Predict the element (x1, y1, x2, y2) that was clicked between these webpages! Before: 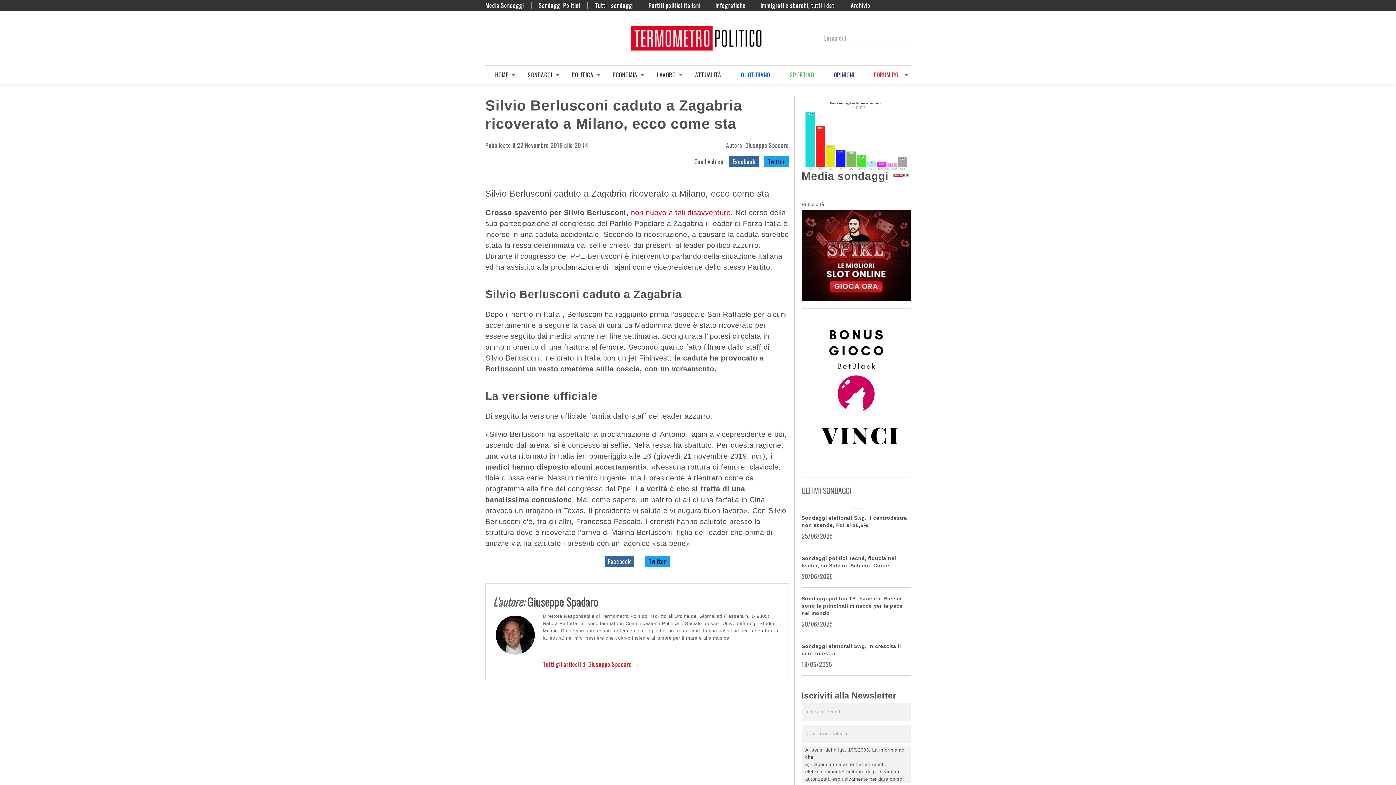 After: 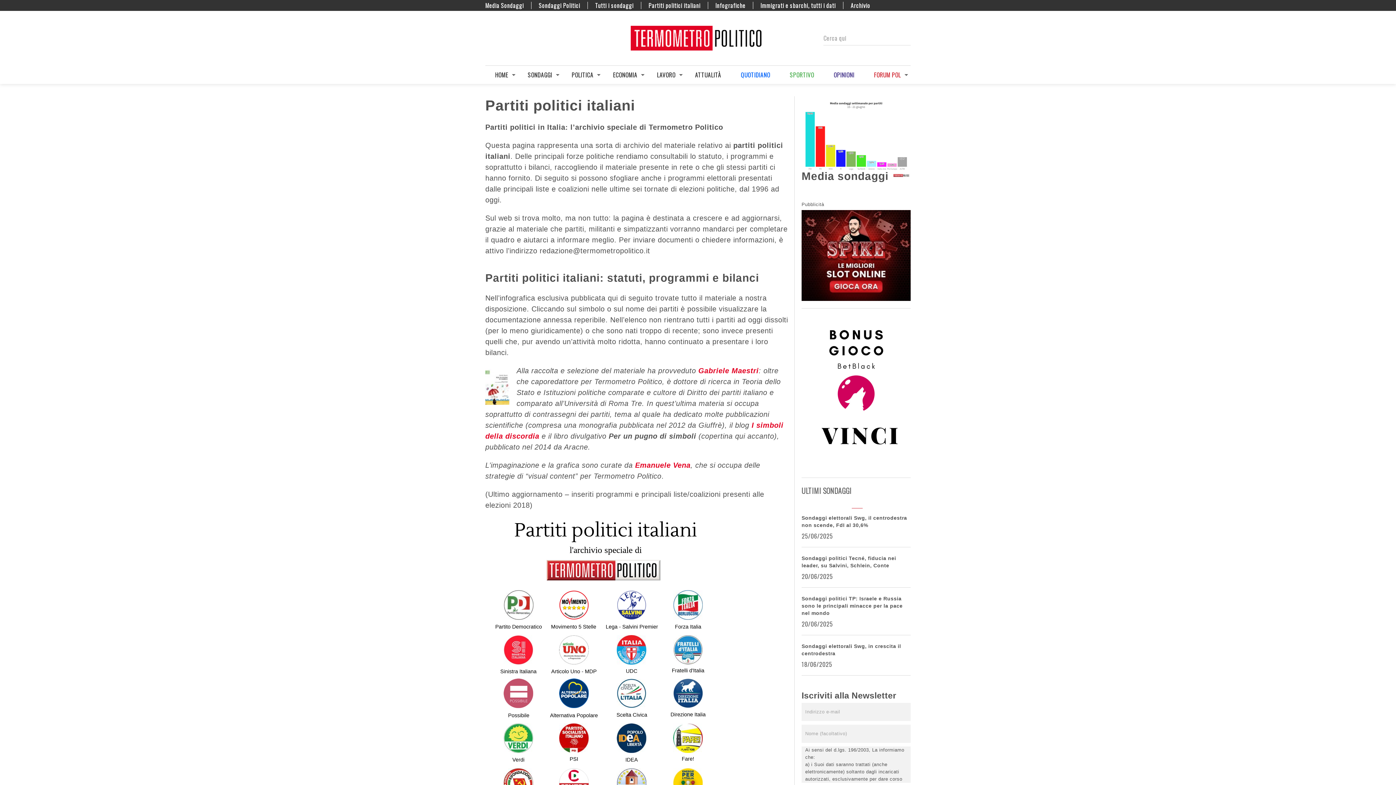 Action: bbox: (648, 1, 700, 9) label: Partiti politici italiani